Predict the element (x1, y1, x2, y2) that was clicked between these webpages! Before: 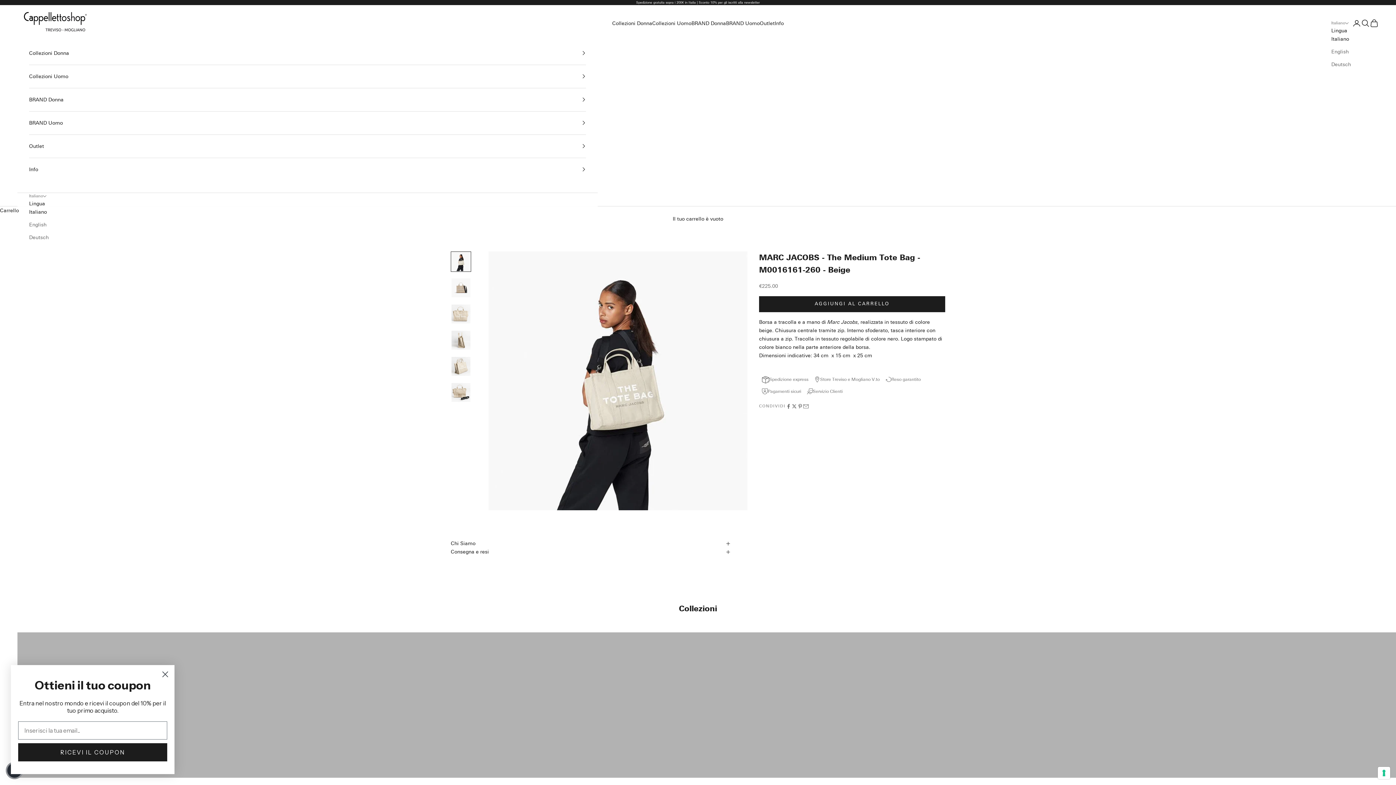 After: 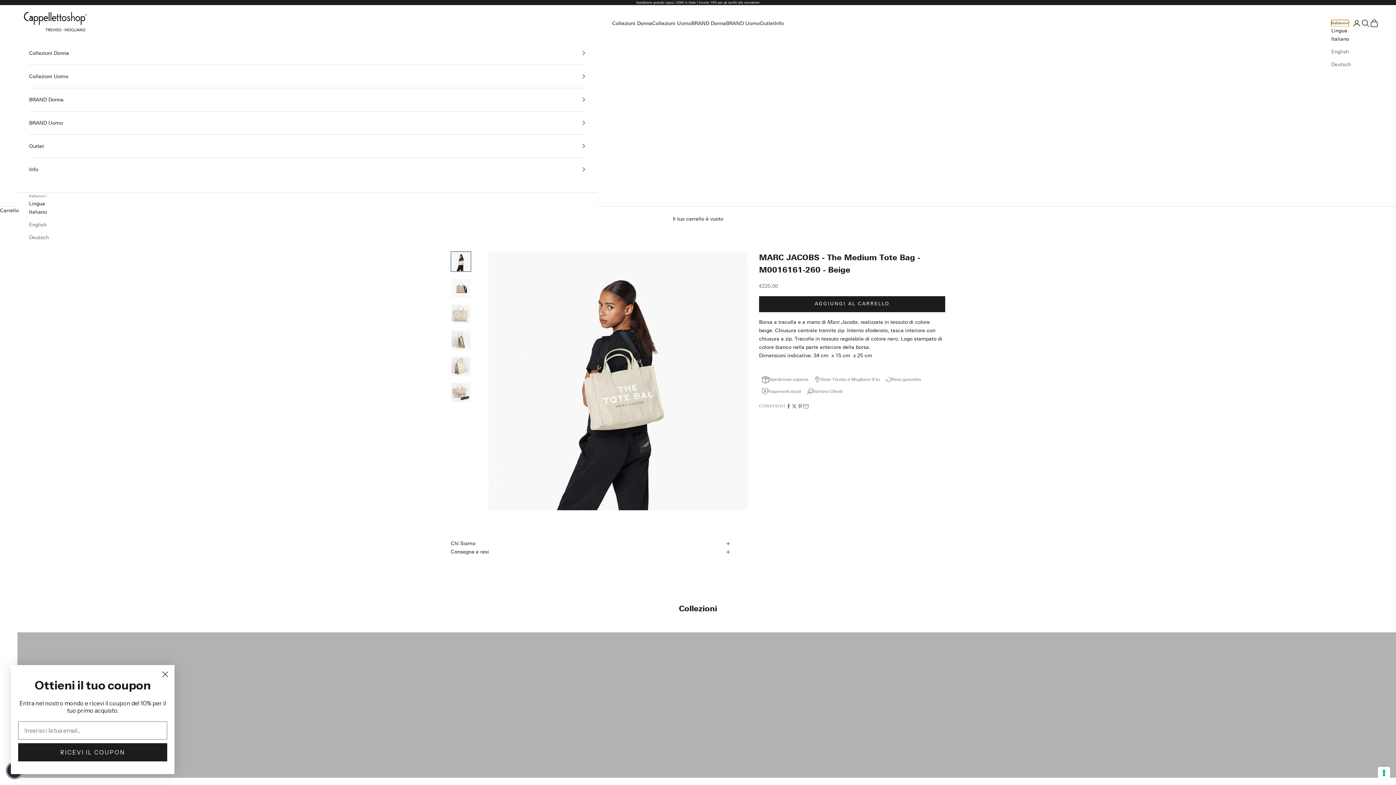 Action: bbox: (1331, 20, 1349, 26) label: Italiano